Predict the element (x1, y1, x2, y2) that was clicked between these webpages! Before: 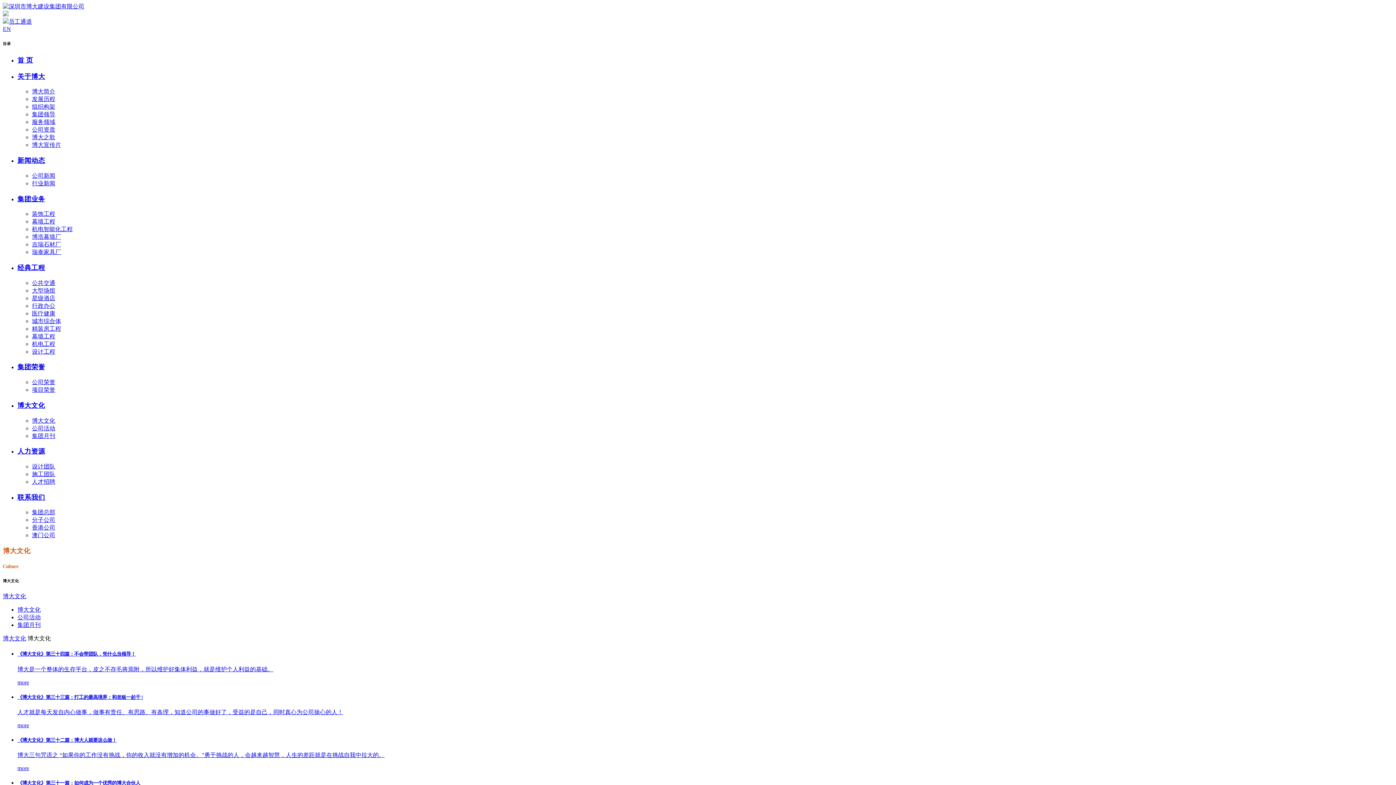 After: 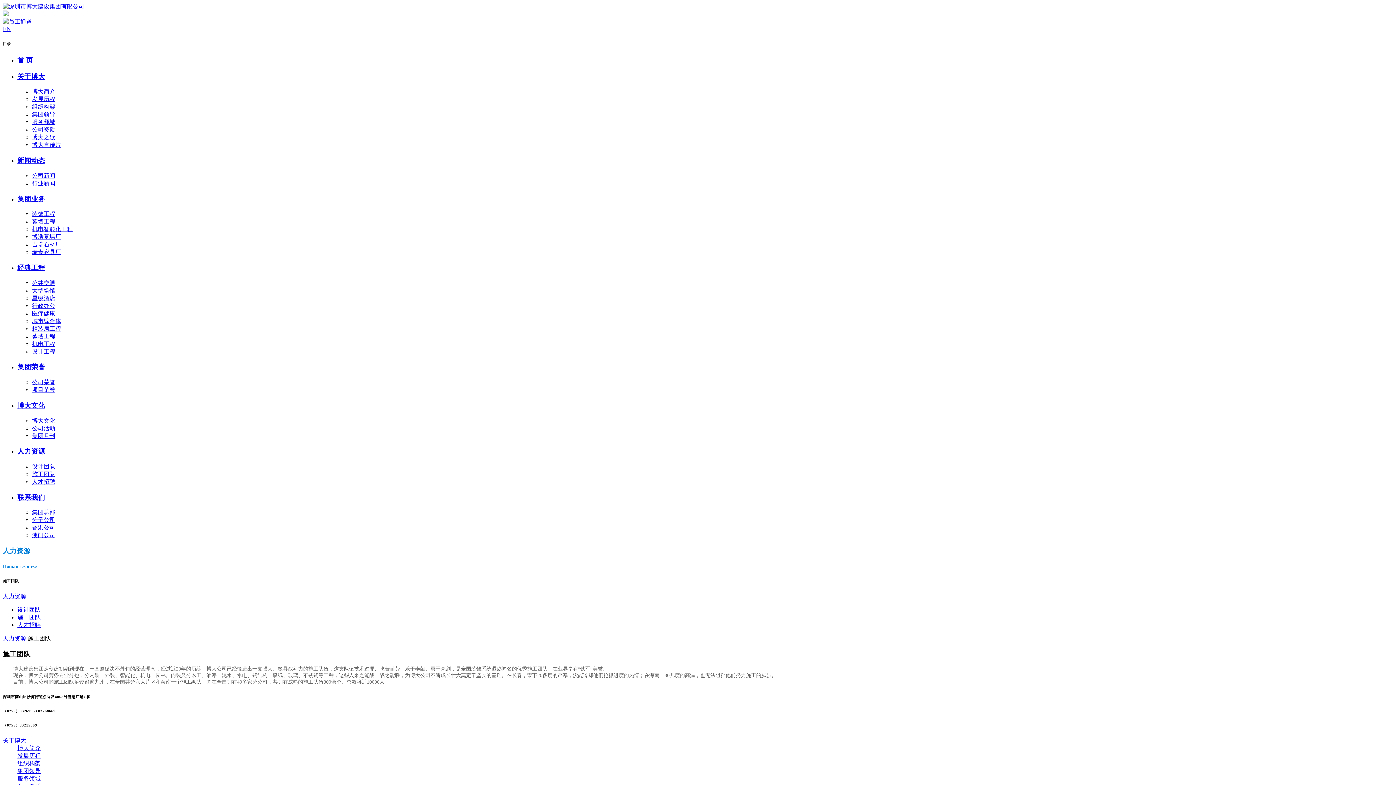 Action: label: 施工团队 bbox: (32, 471, 55, 477)